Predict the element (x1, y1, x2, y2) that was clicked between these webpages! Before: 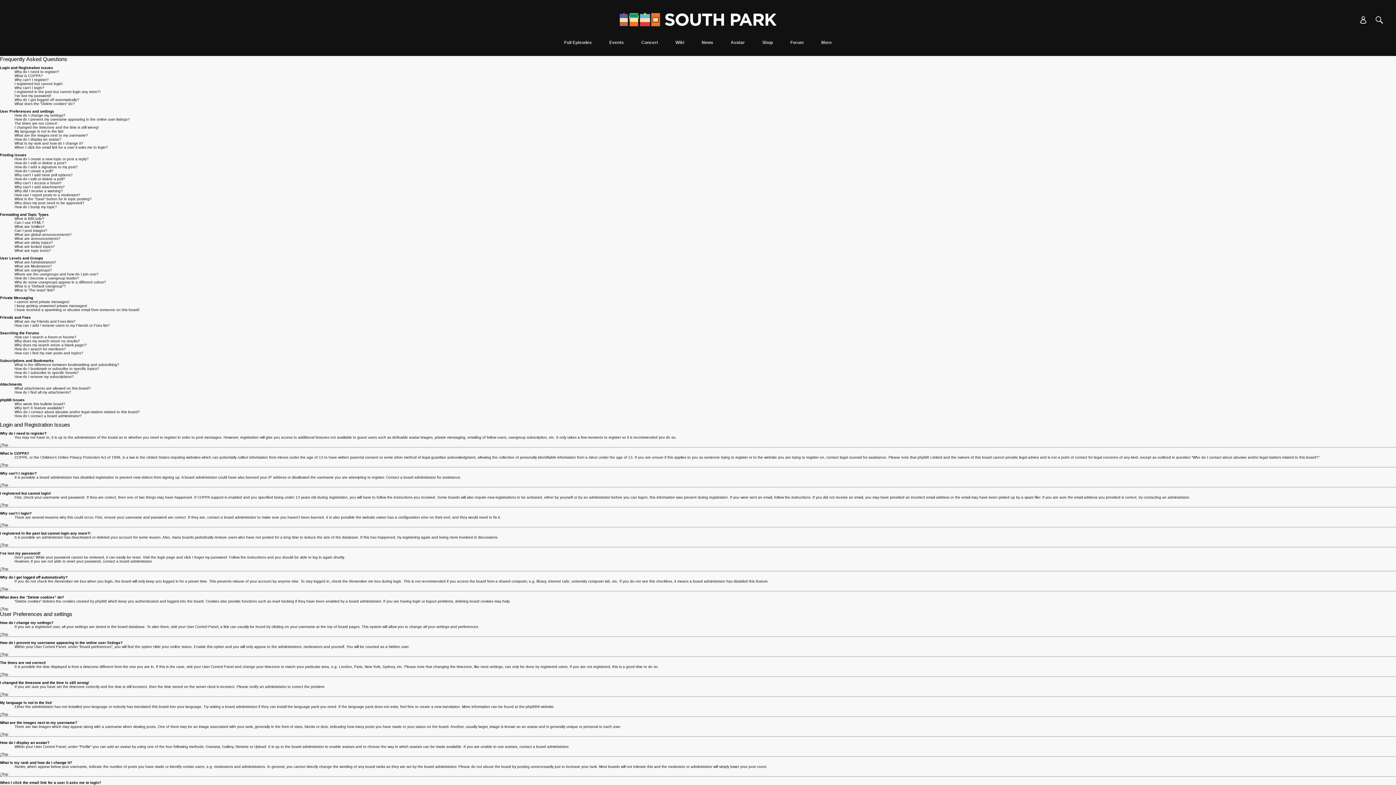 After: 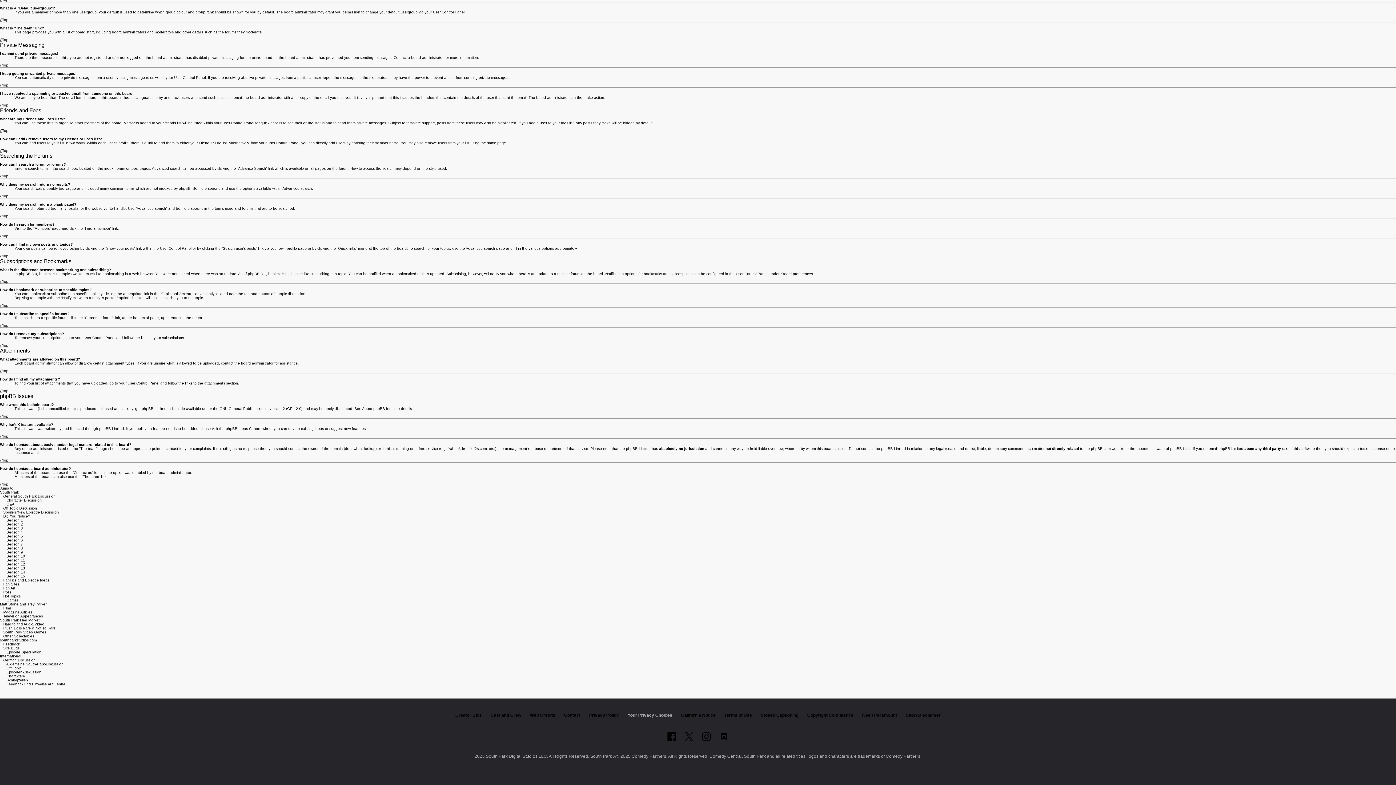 Action: label: Who do I contact about abusive and/or legal matters related to this board? bbox: (14, 410, 140, 414)